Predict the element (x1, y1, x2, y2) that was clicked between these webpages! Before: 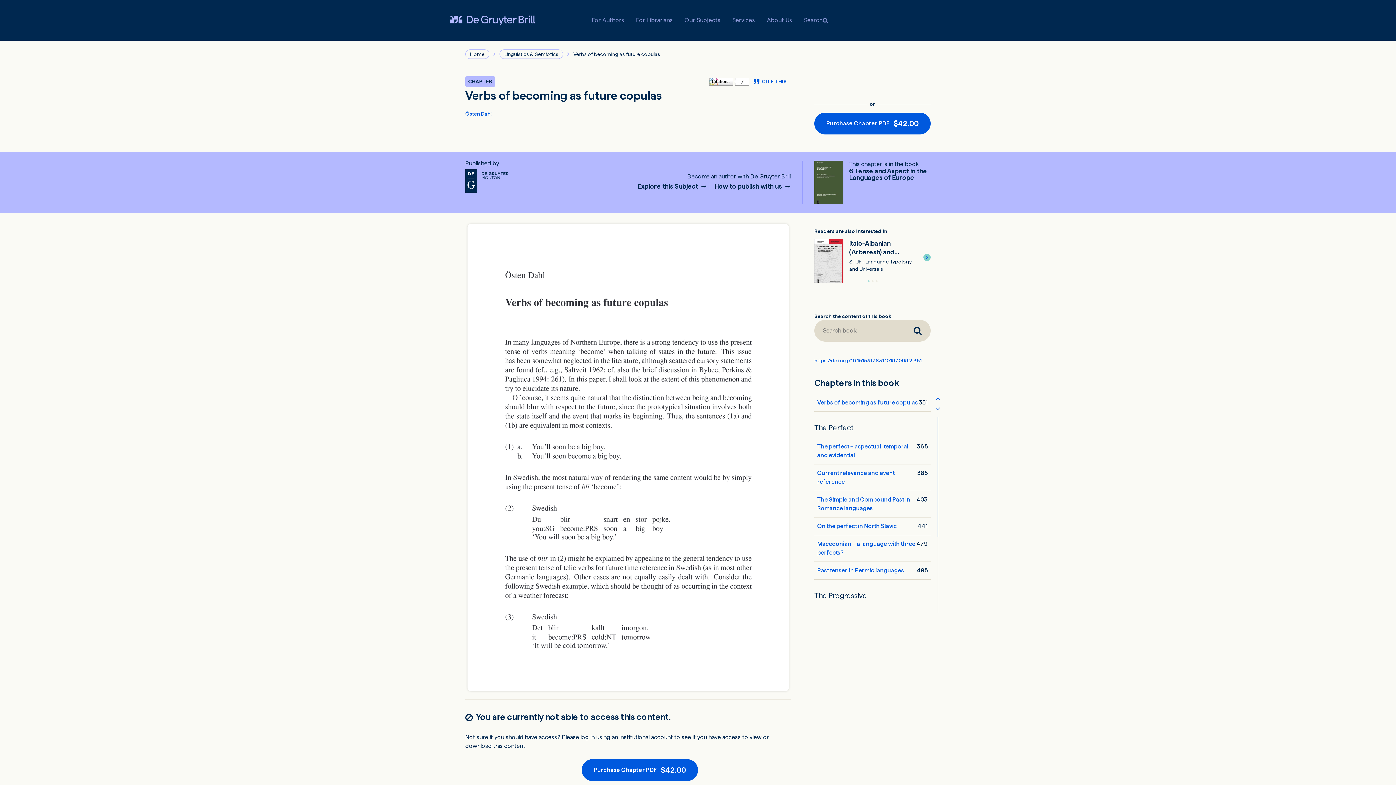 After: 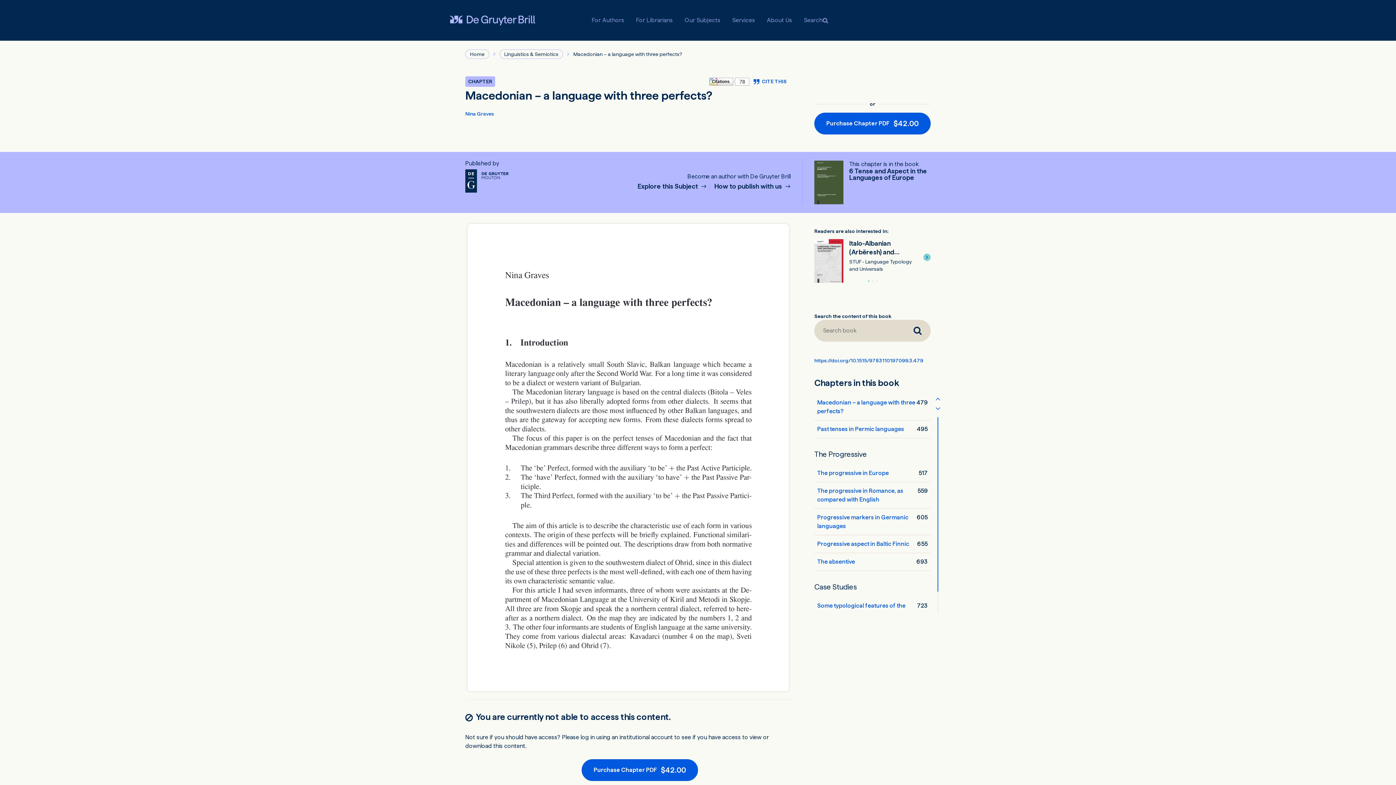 Action: label: Macedonian – a language with three perfects? bbox: (817, 539, 916, 557)